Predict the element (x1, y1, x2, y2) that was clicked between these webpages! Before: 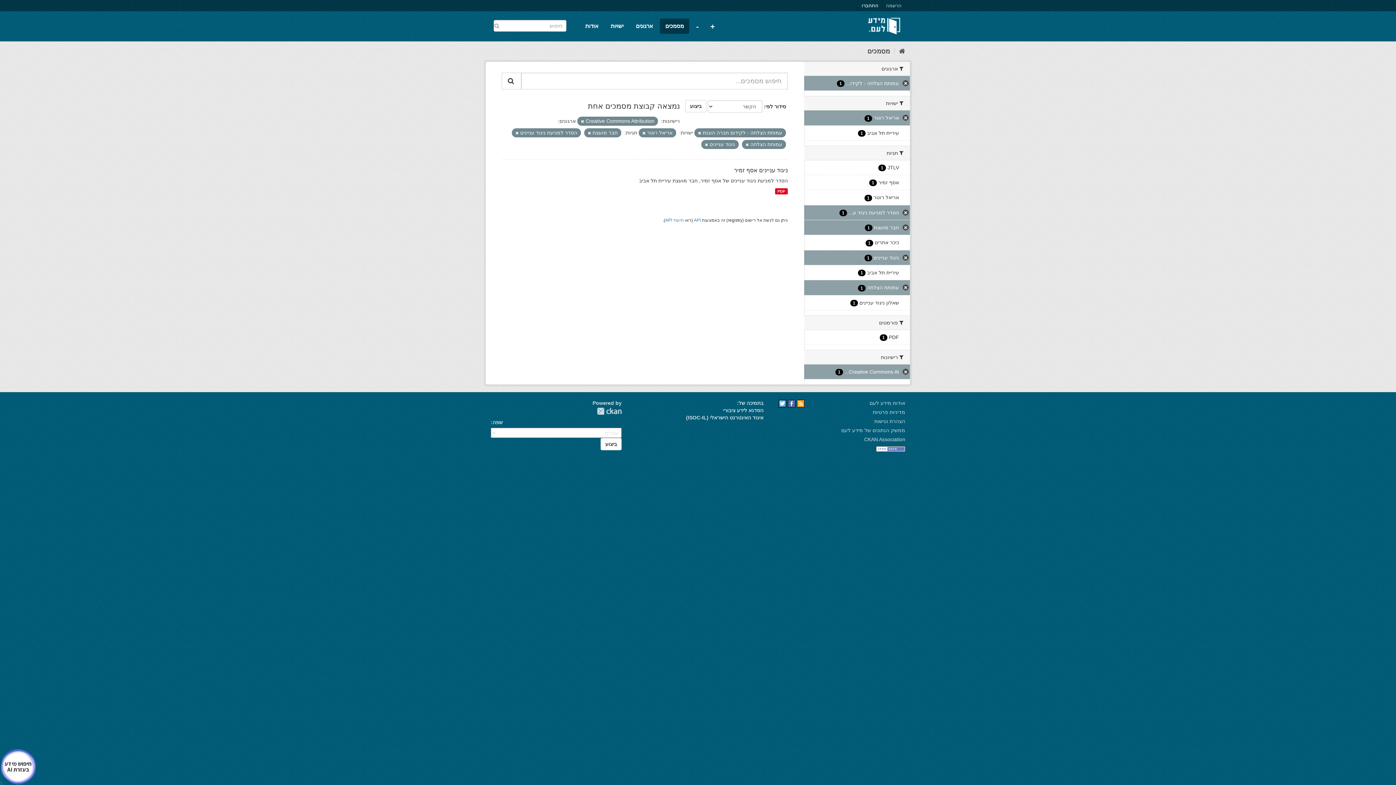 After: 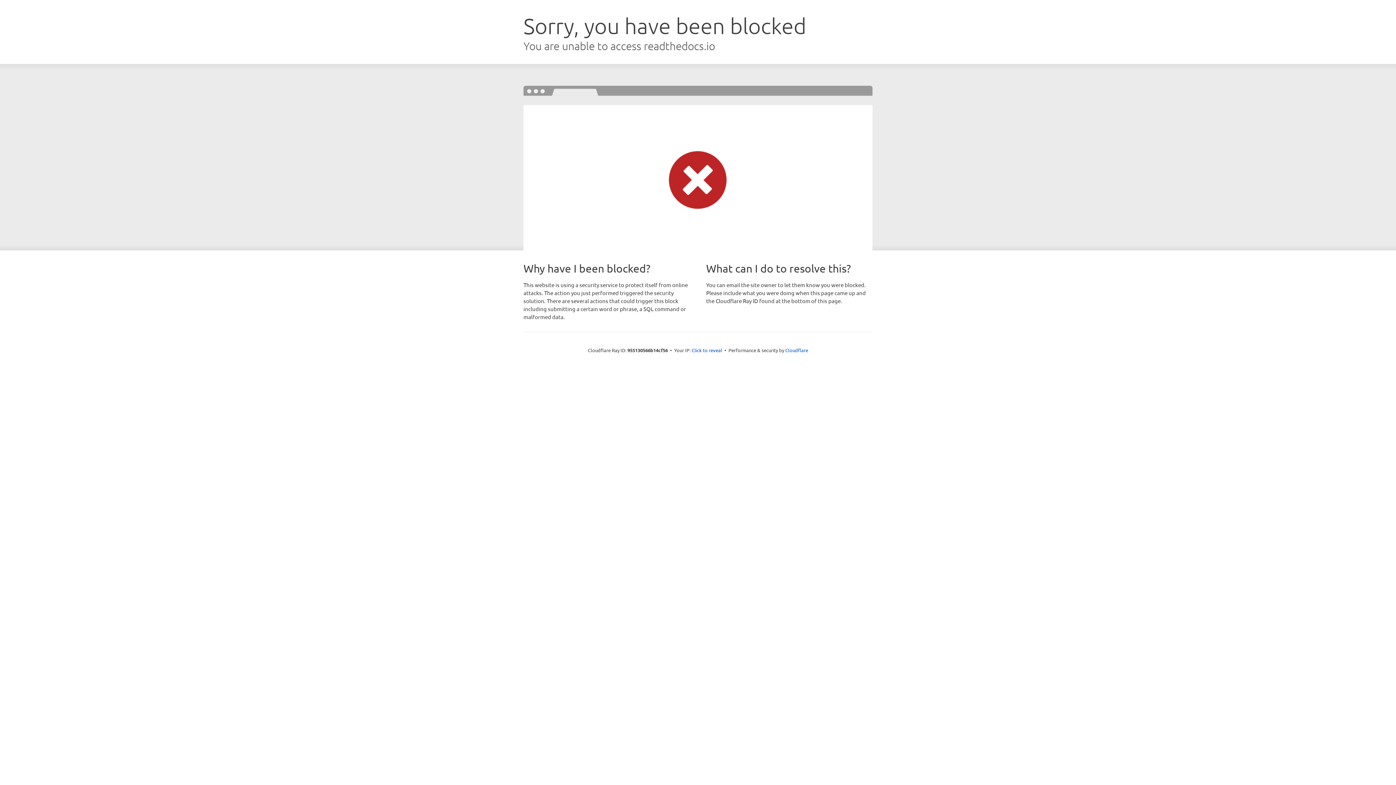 Action: label: ממשק הנתונים של מידע לעם bbox: (841, 427, 905, 433)